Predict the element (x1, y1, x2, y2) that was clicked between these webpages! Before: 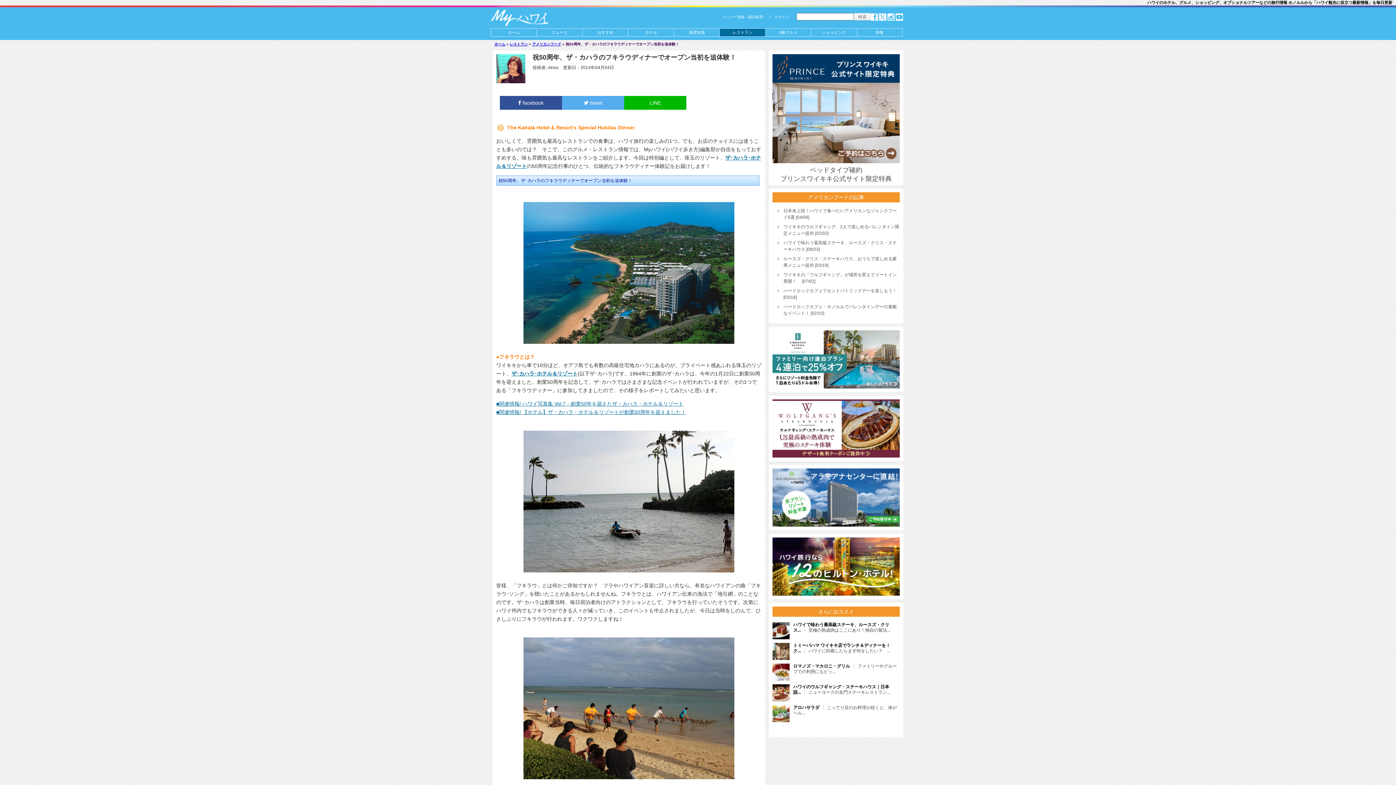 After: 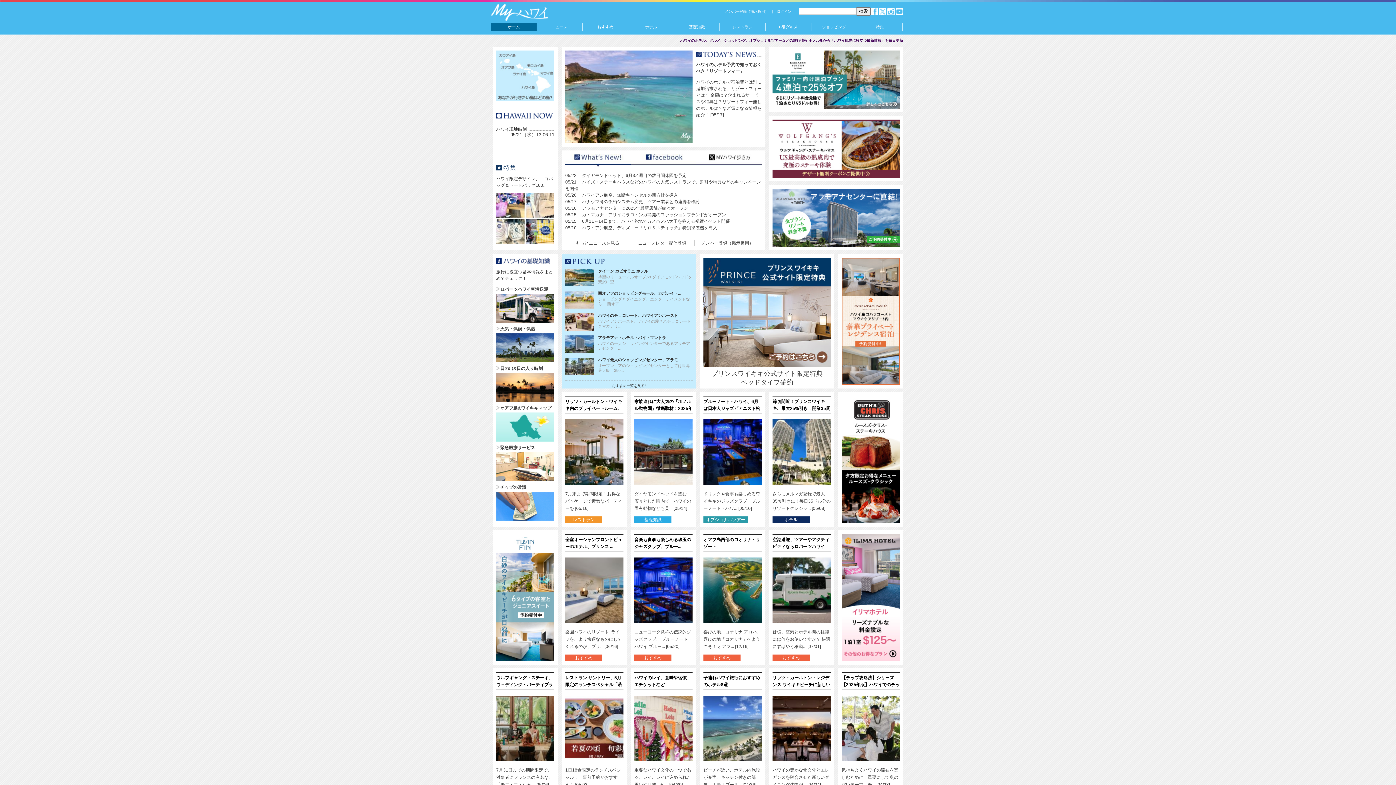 Action: label: ホーム bbox: (494, 42, 505, 46)